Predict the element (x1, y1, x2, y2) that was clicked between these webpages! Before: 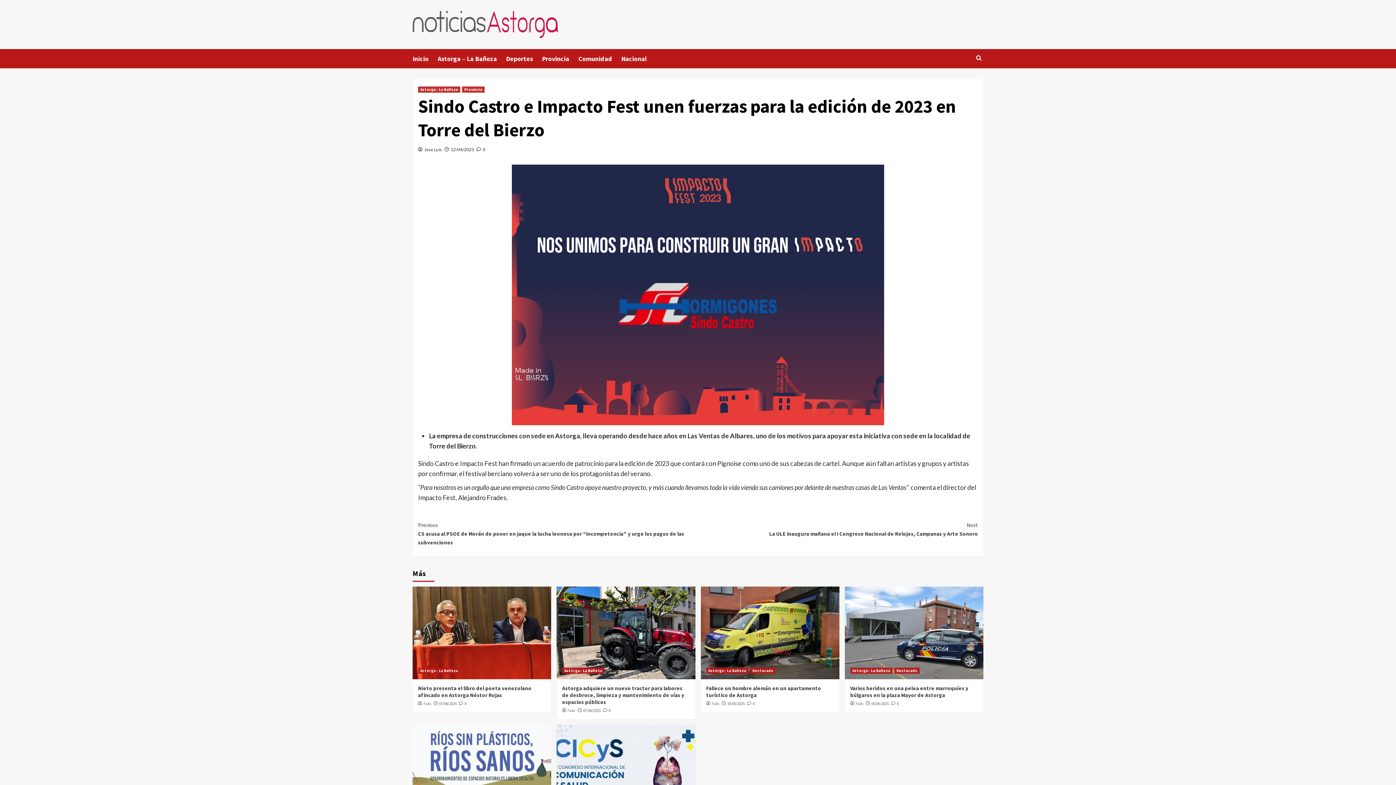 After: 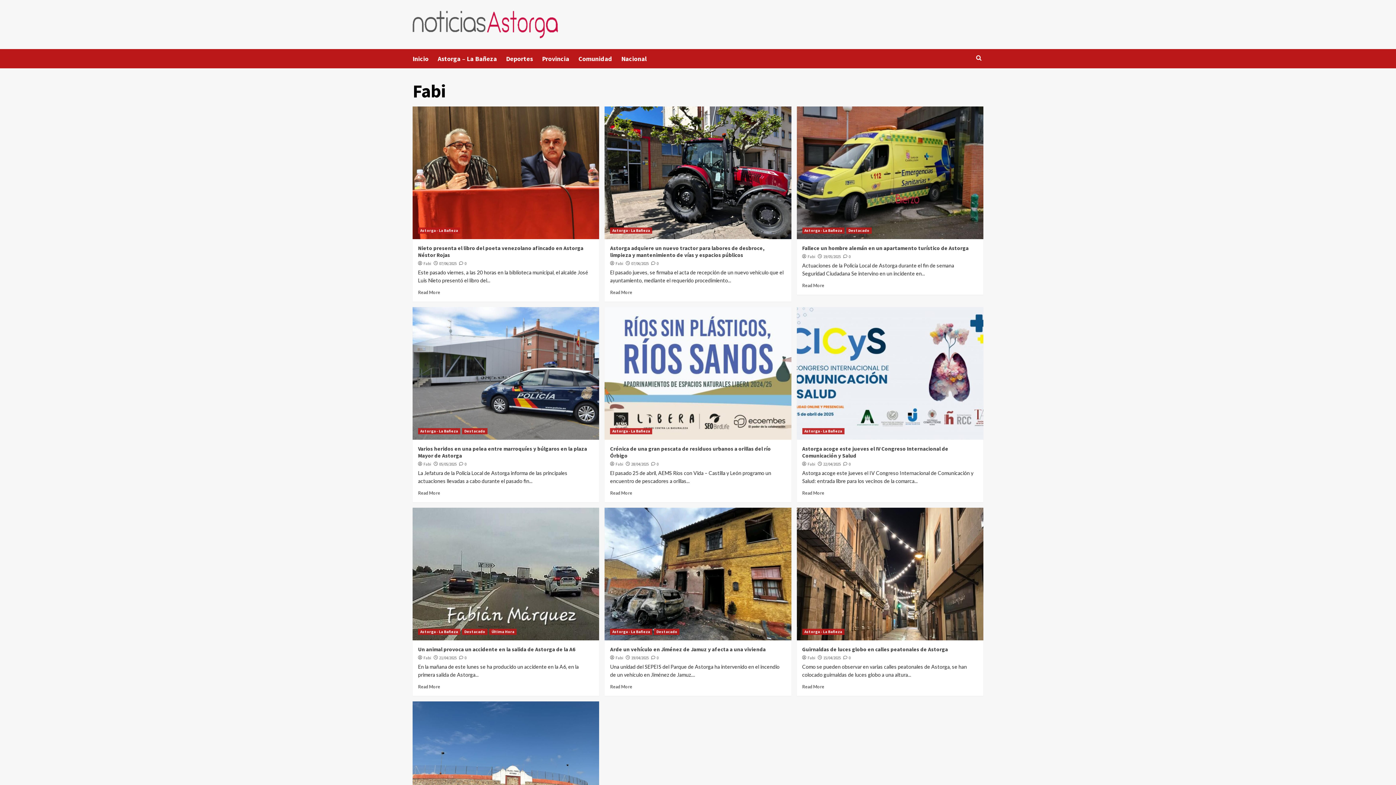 Action: bbox: (711, 701, 719, 706) label: Fabi